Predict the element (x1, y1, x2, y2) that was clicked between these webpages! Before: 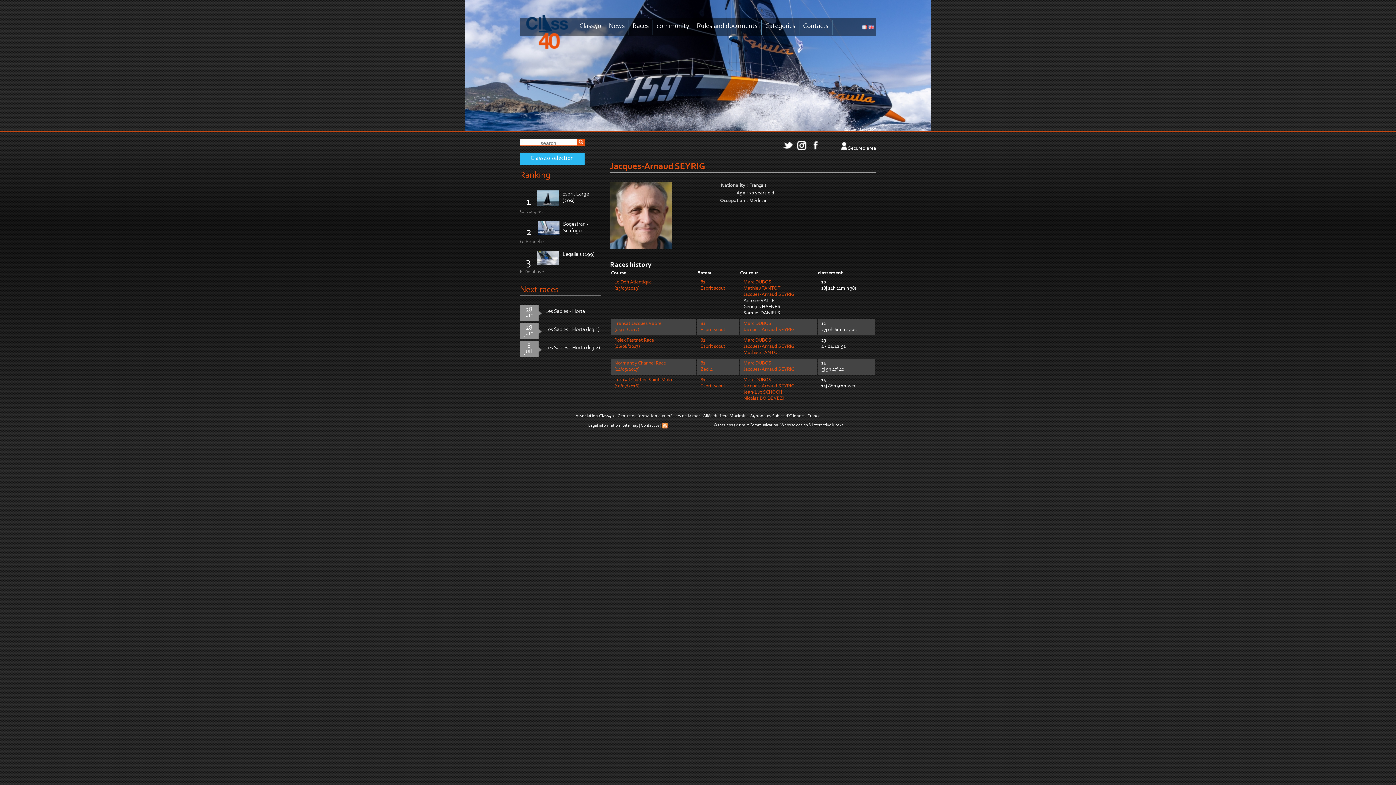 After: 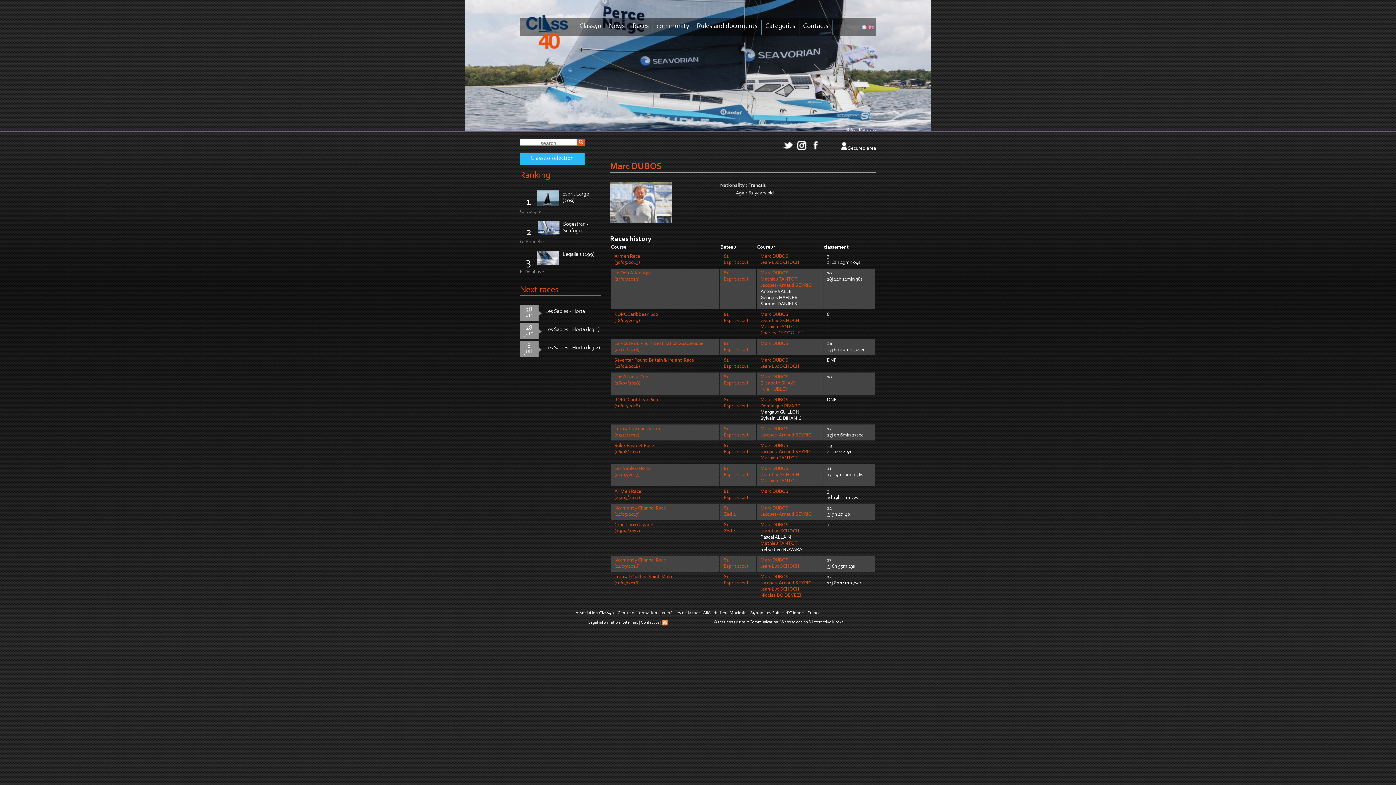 Action: bbox: (743, 321, 771, 326) label: Marc DUBOS